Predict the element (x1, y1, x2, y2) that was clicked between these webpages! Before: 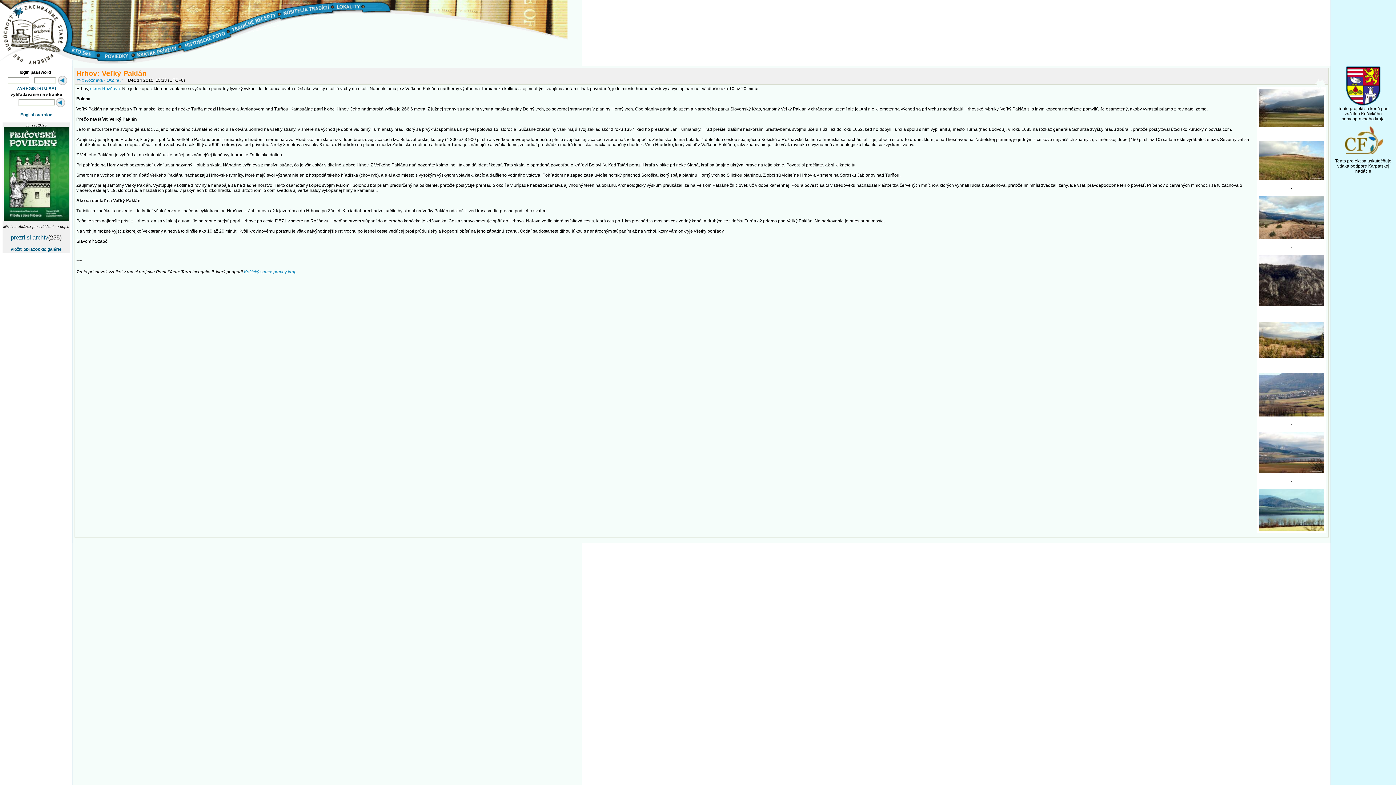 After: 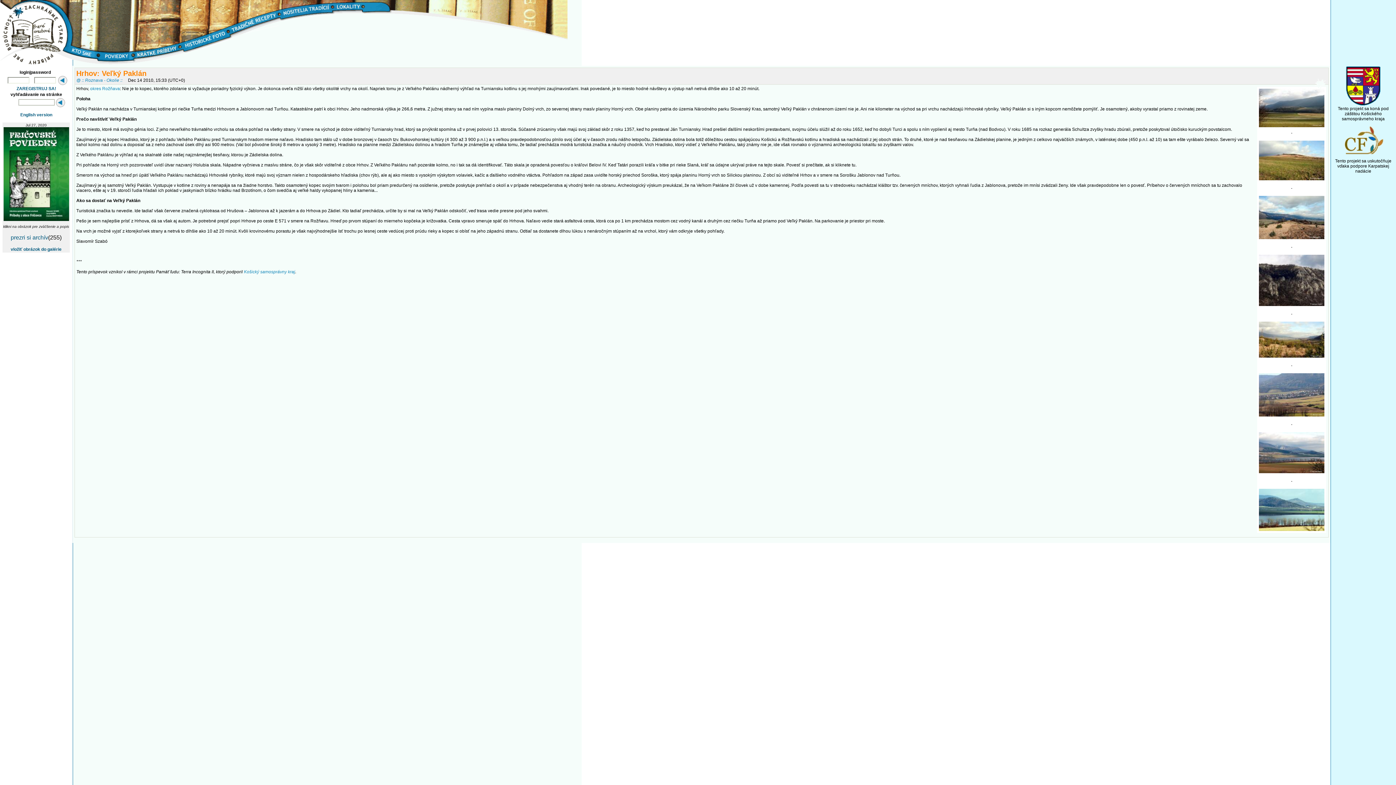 Action: bbox: (1259, 156, 1324, 163)